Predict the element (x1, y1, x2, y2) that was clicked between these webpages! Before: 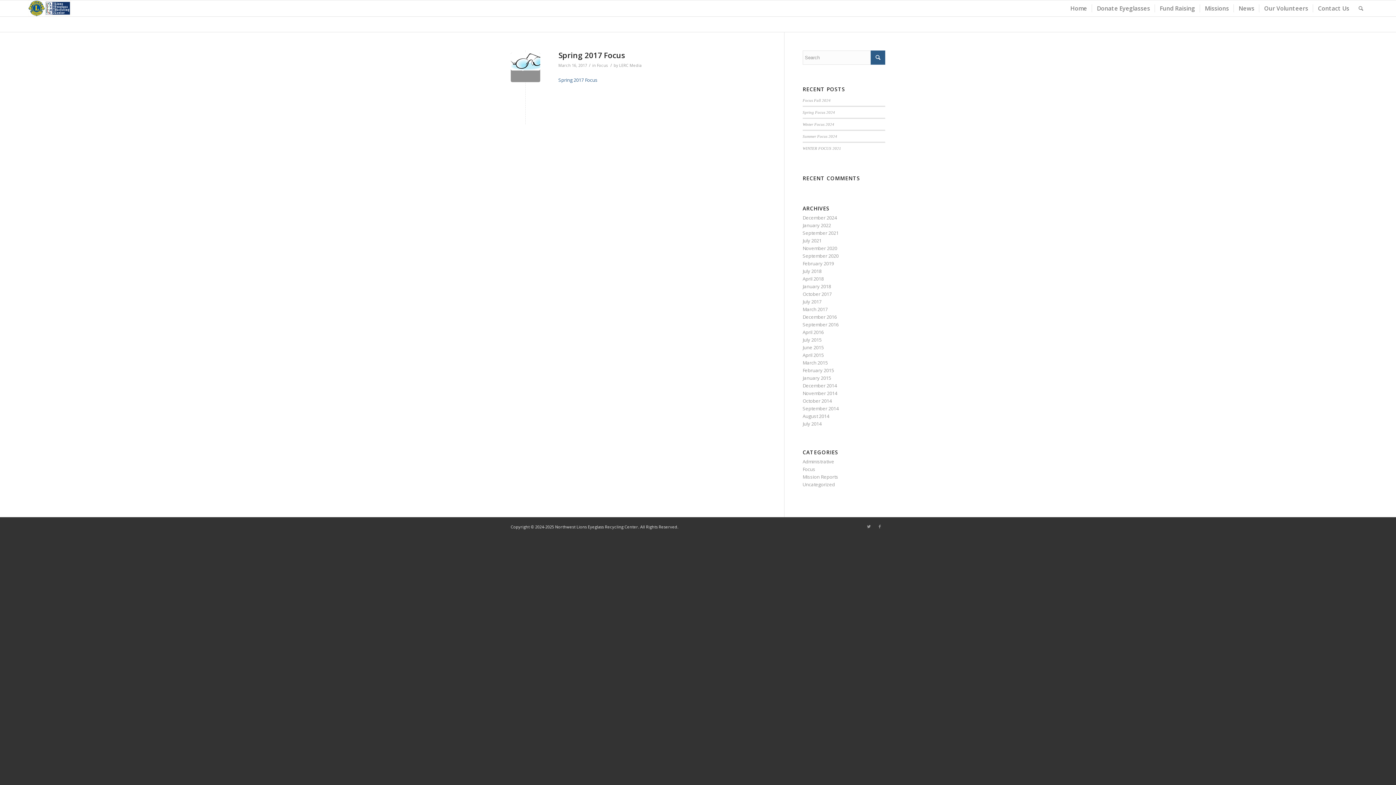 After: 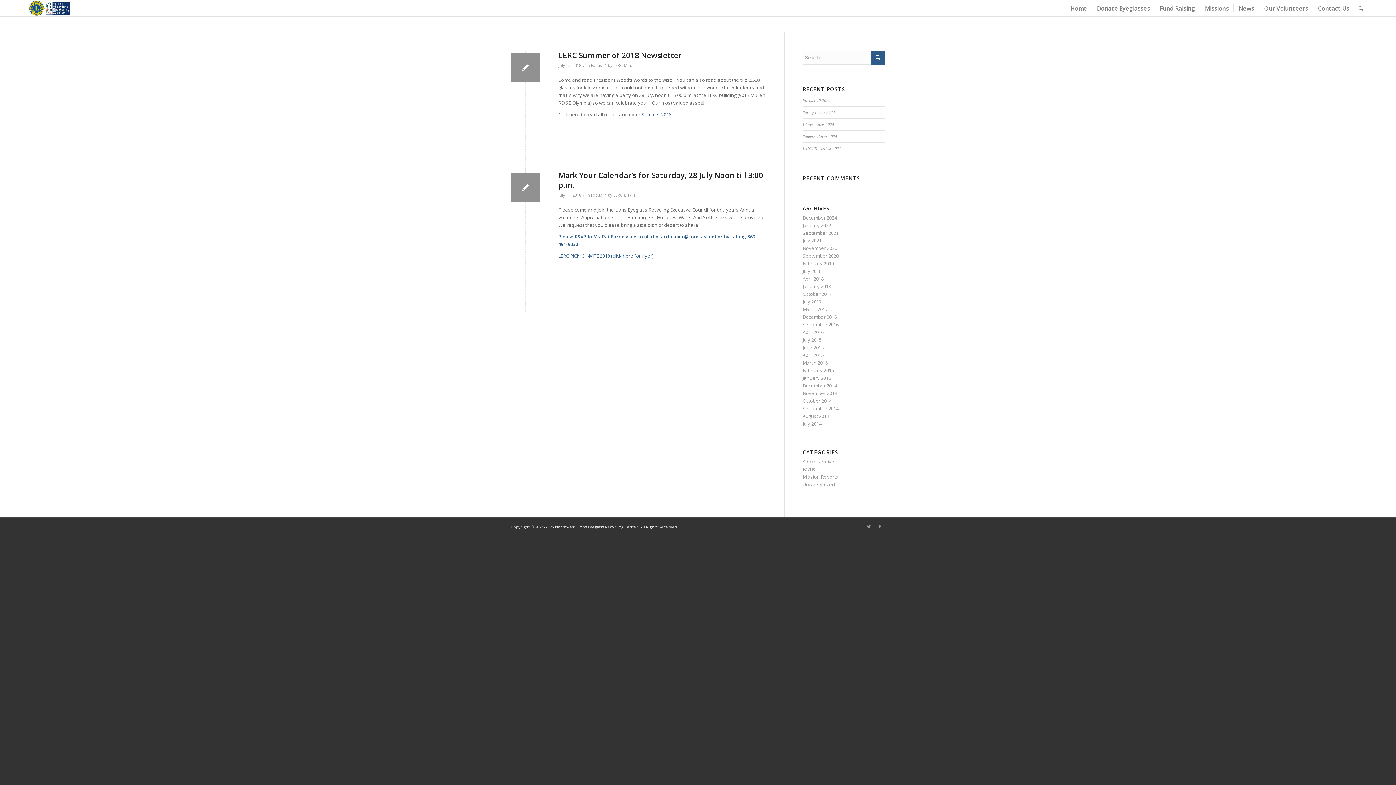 Action: bbox: (802, 268, 821, 274) label: July 2018